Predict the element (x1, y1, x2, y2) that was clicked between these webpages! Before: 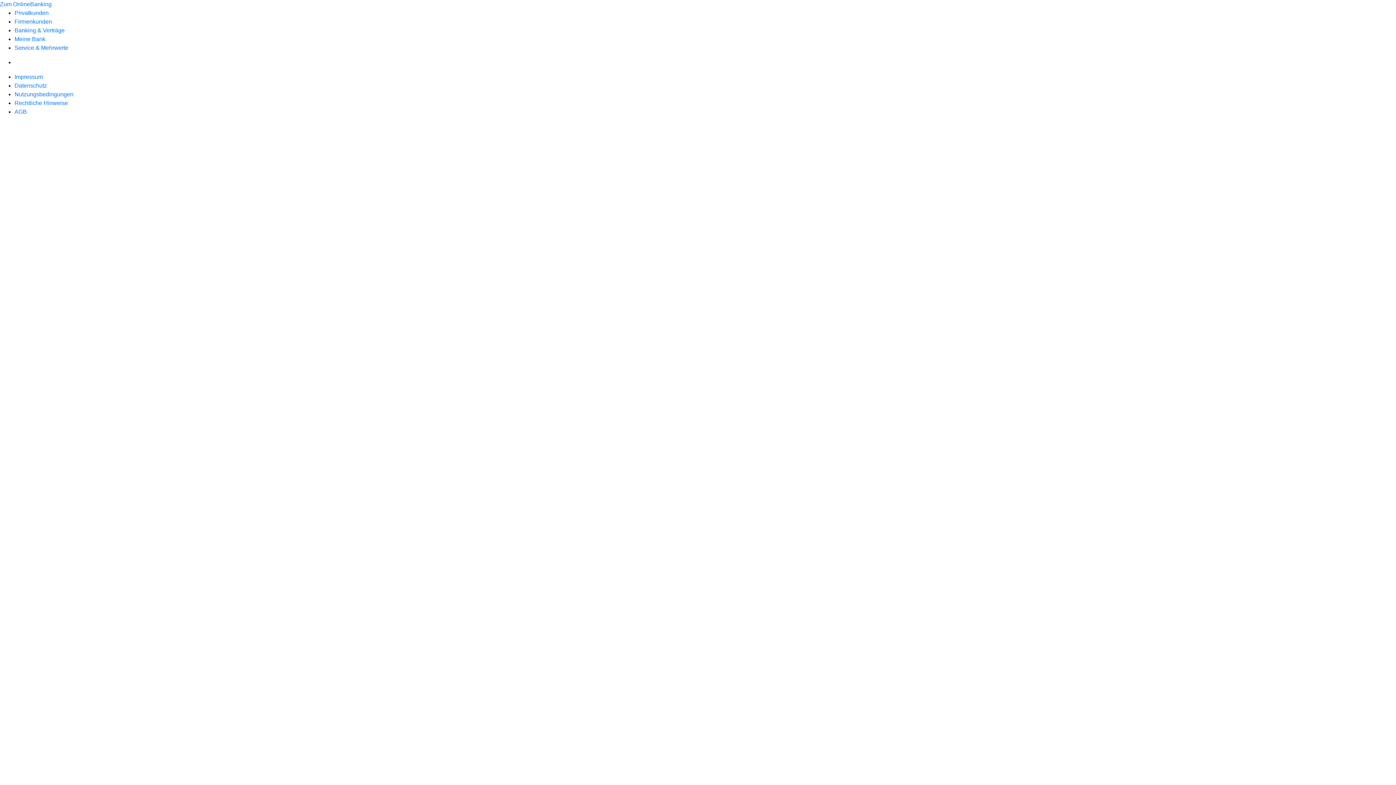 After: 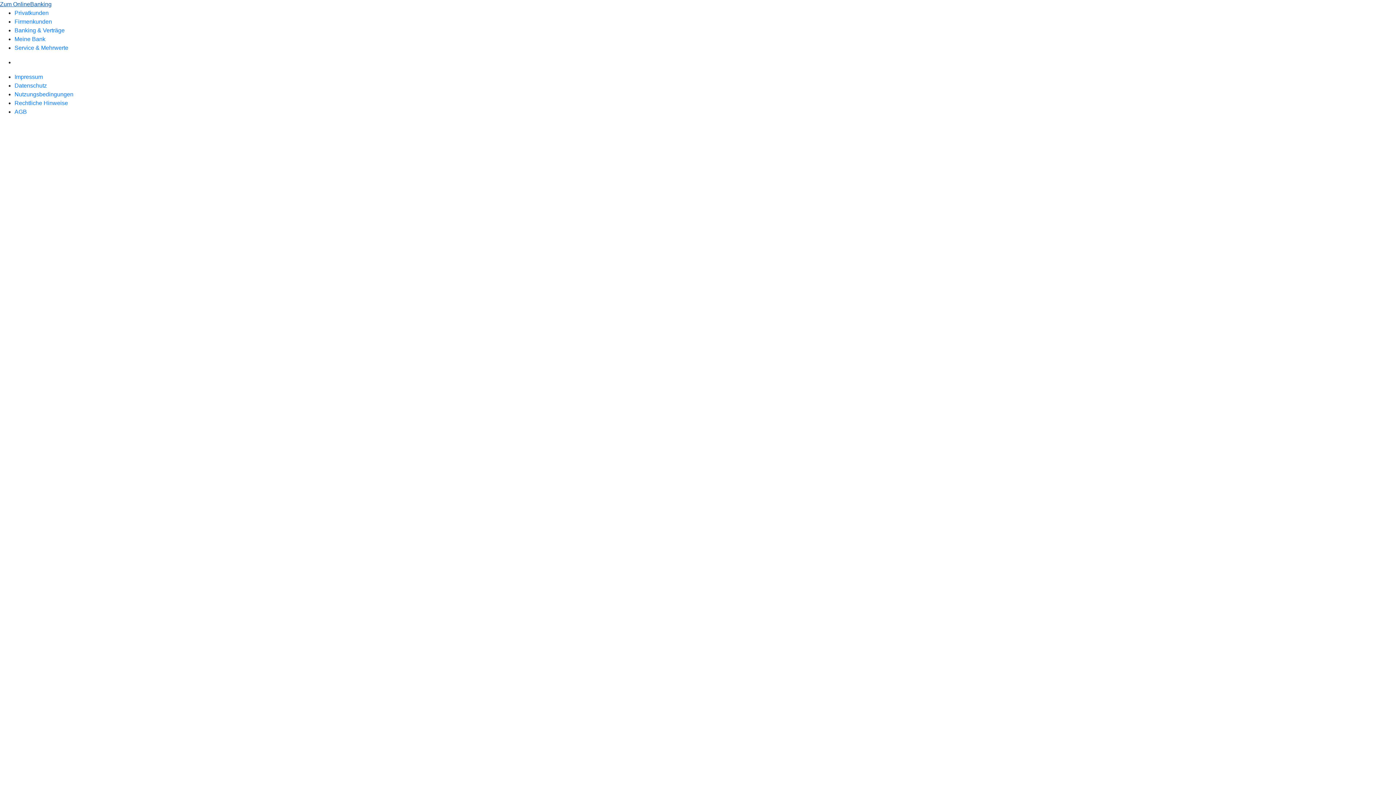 Action: label: Zum OnlineBanking bbox: (0, 1, 51, 7)